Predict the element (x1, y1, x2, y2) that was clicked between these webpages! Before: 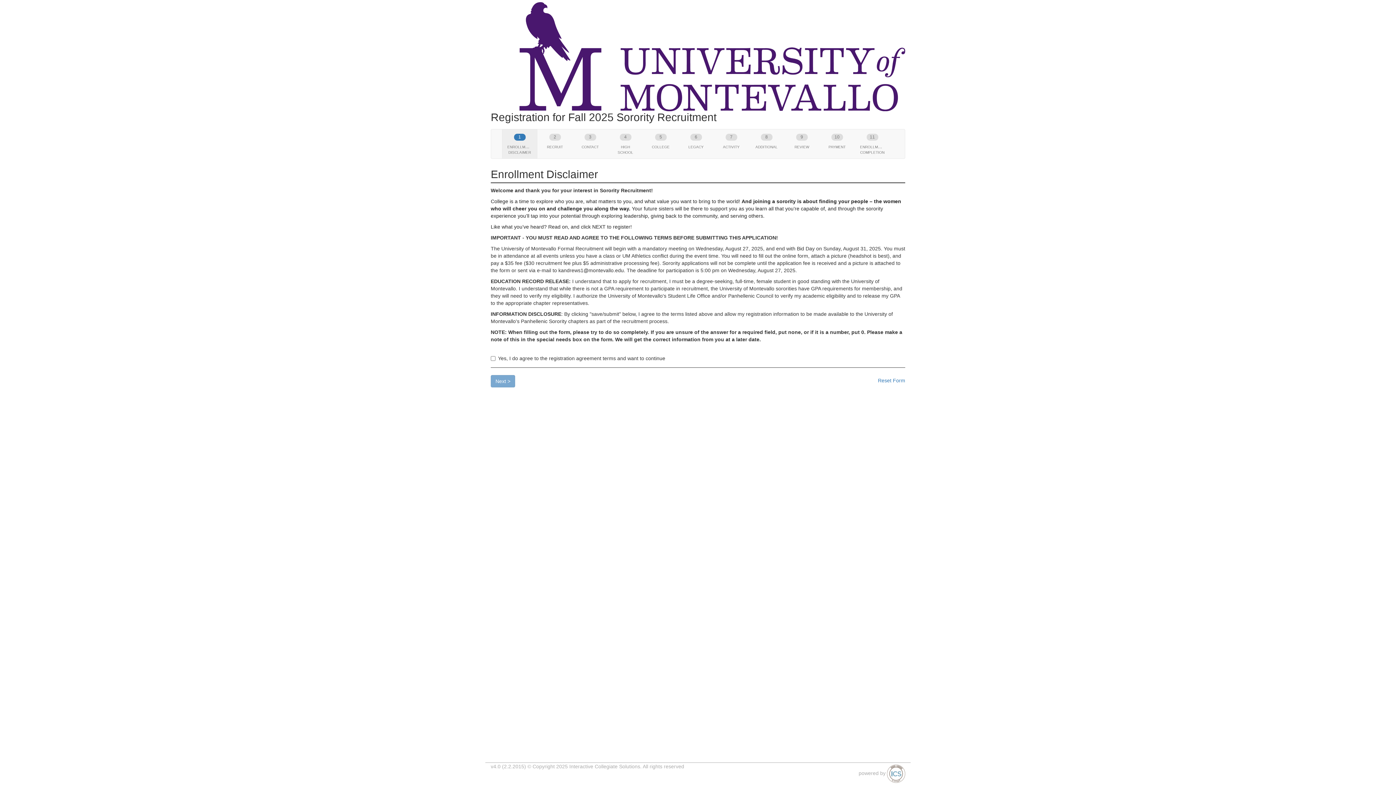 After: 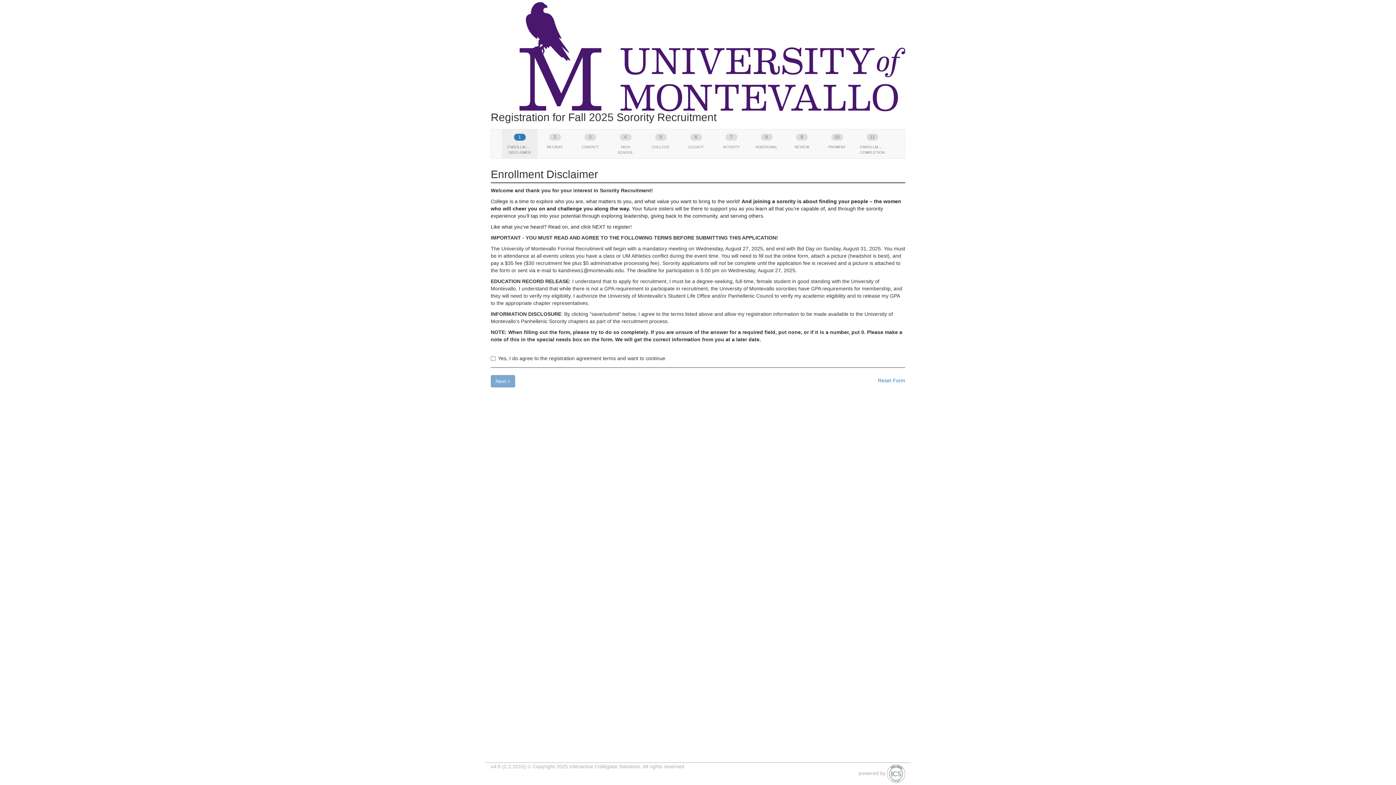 Action: label: 10
PAYMENT bbox: (819, 129, 854, 158)